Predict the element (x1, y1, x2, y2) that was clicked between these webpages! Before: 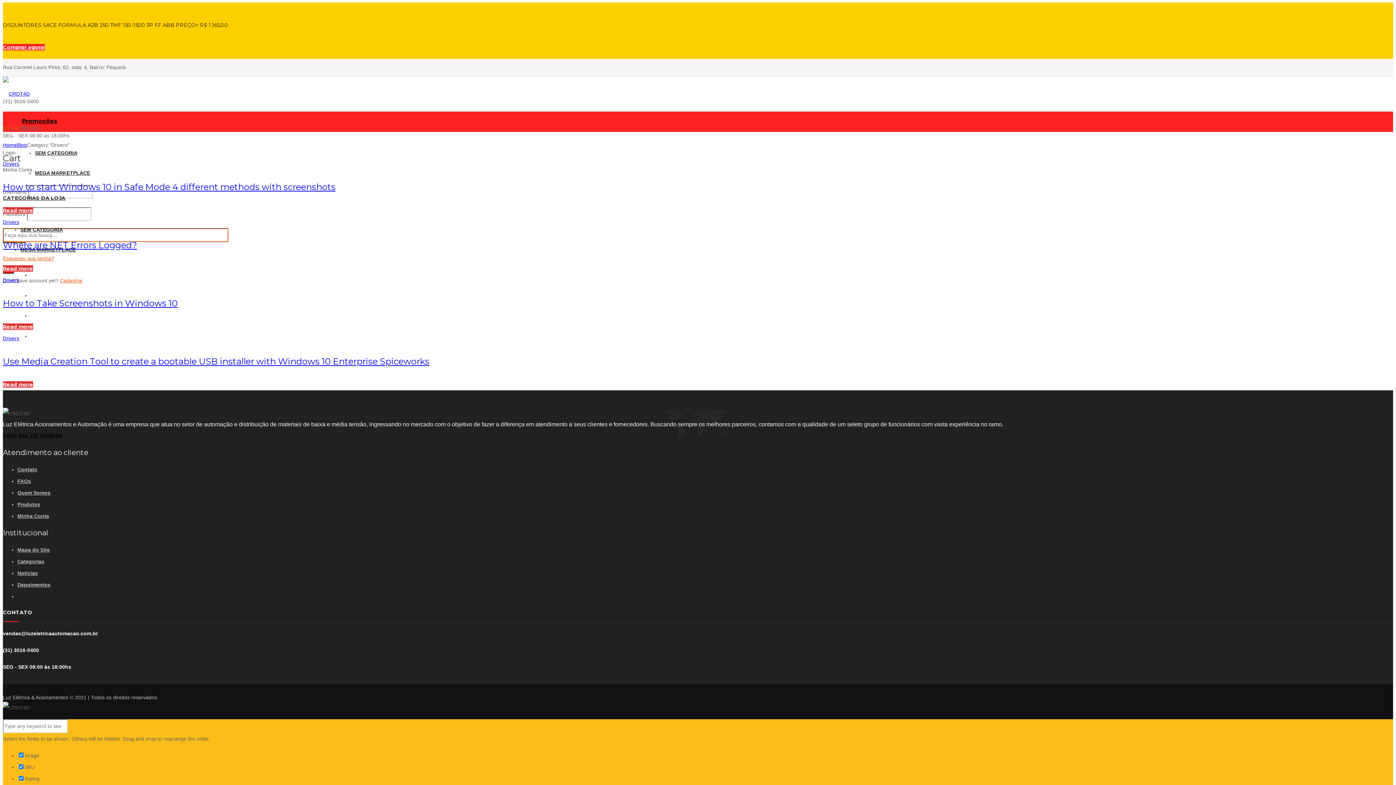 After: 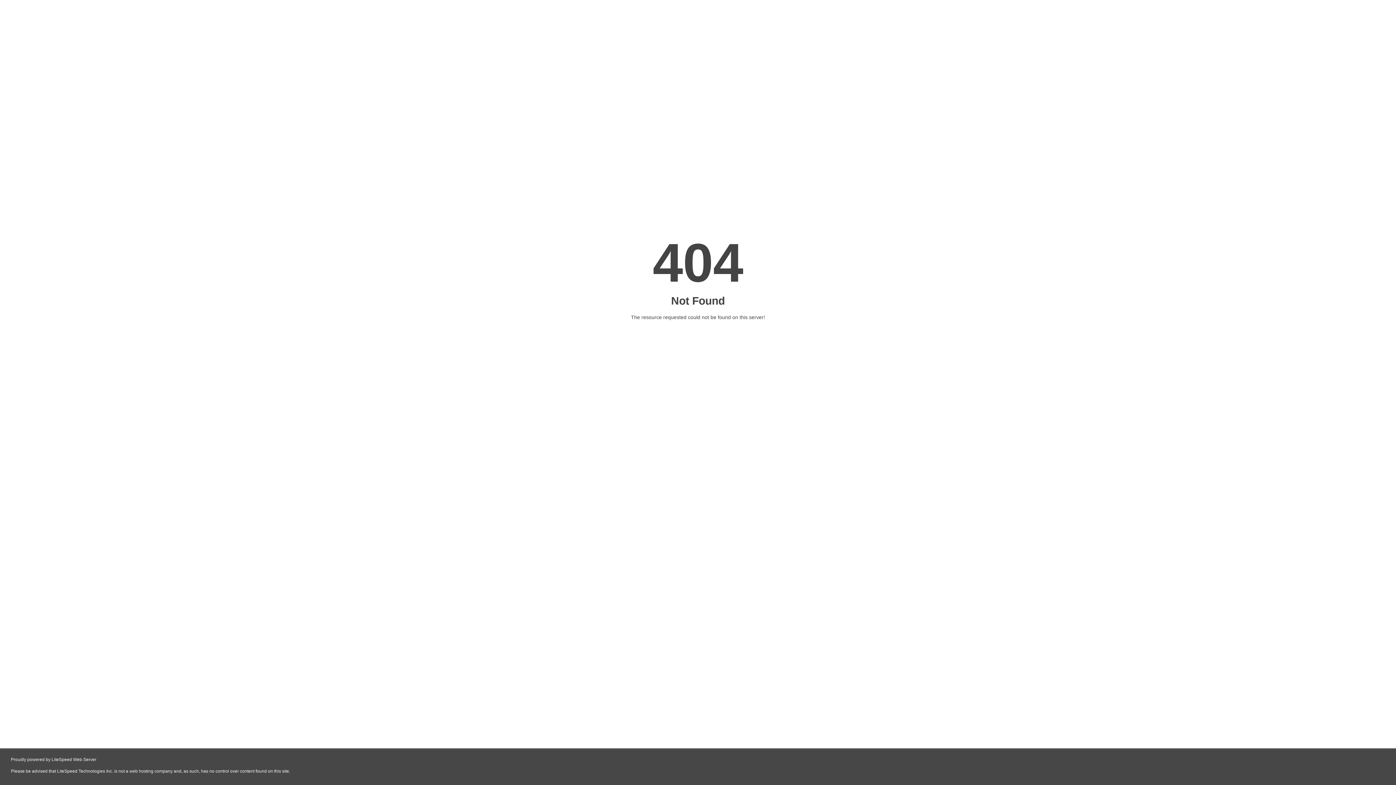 Action: label: Drivers bbox: (2, 219, 19, 225)